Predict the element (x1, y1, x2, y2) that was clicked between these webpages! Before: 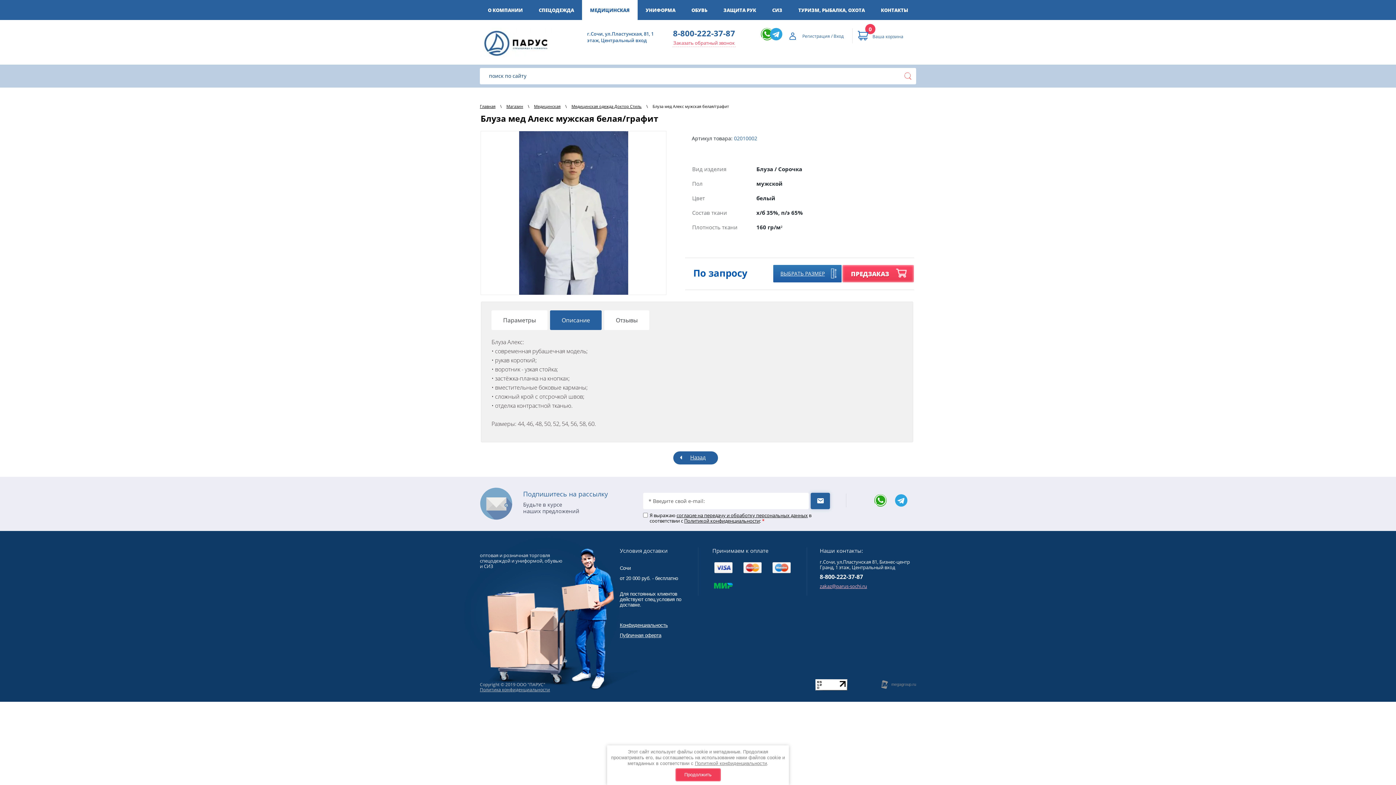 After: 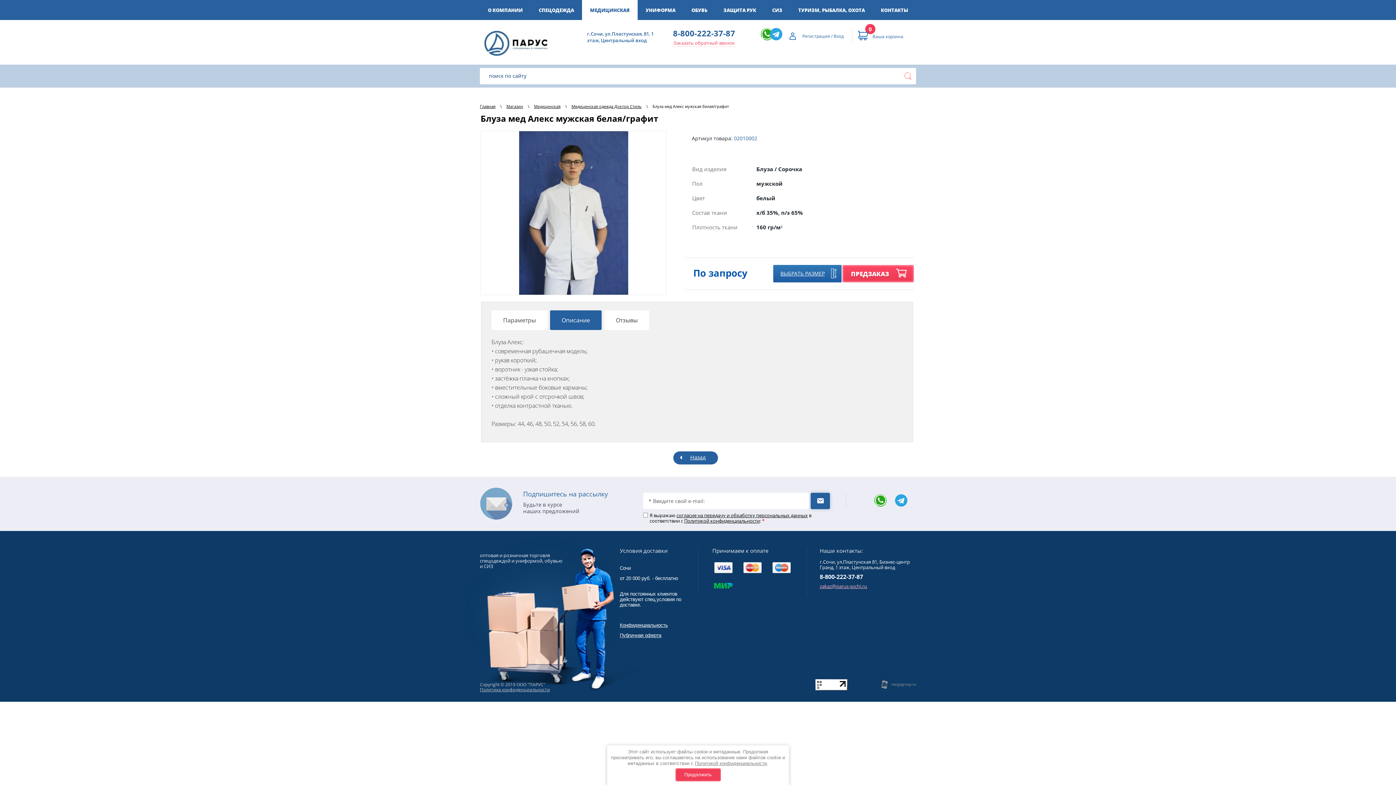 Action: bbox: (771, 28, 781, 40)